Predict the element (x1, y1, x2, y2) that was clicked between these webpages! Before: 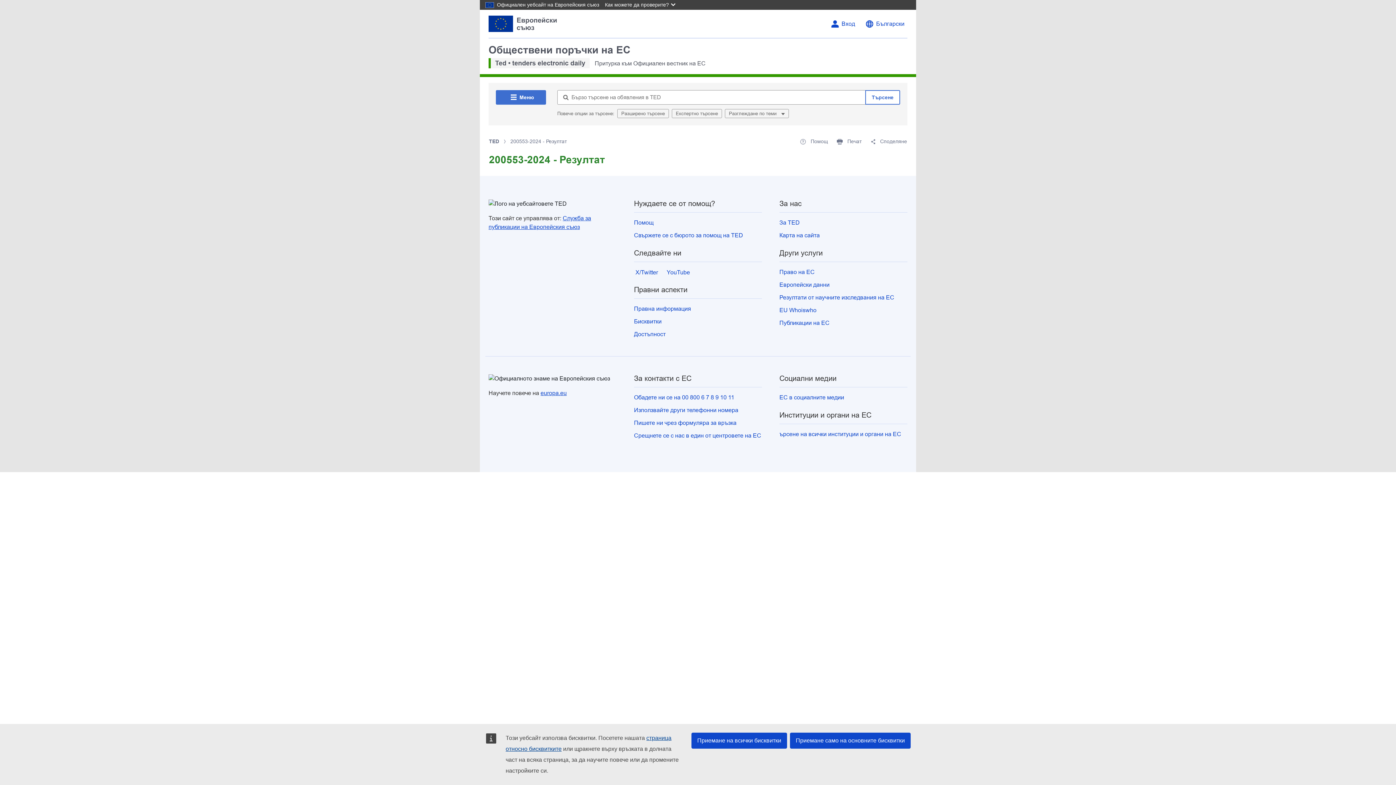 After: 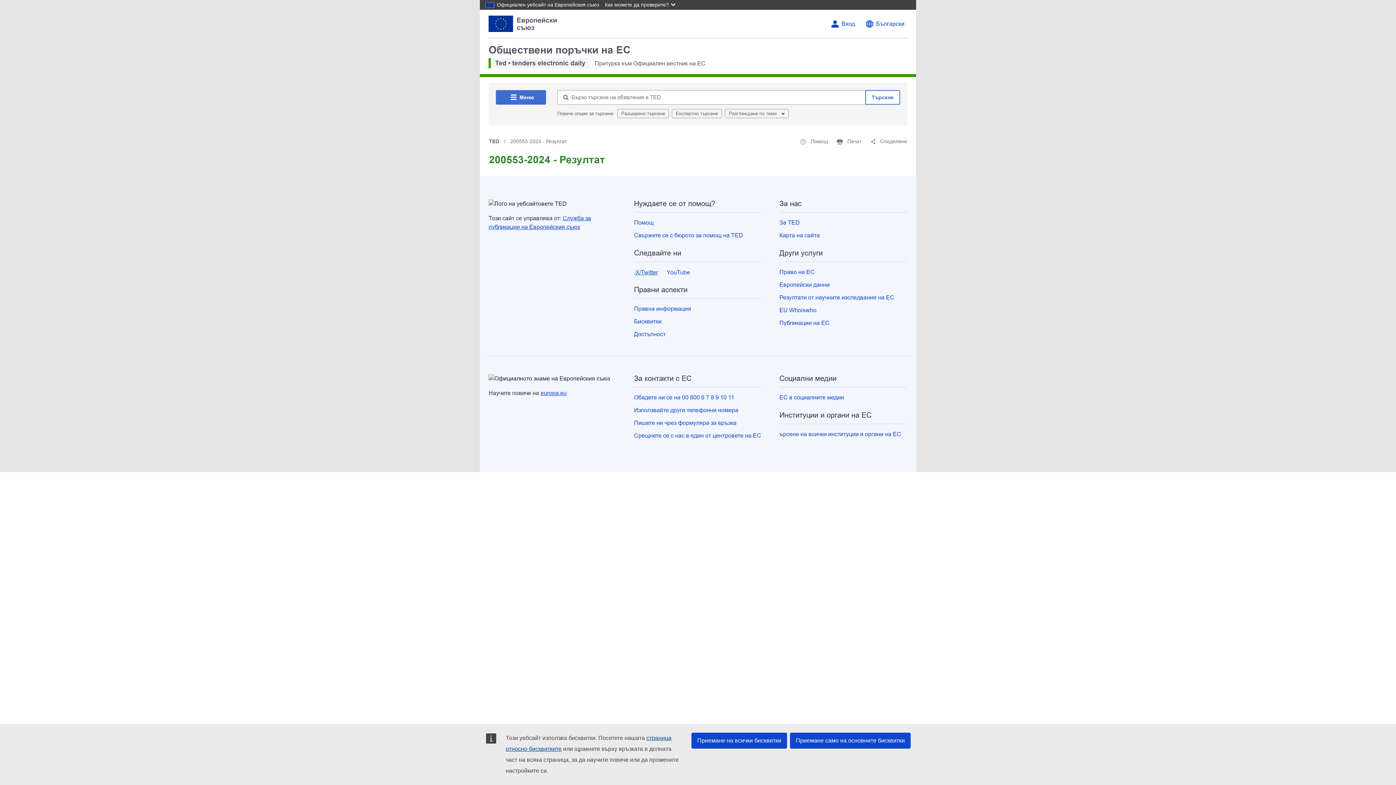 Action: bbox: (634, 268, 658, 276) label:  X/Twitter